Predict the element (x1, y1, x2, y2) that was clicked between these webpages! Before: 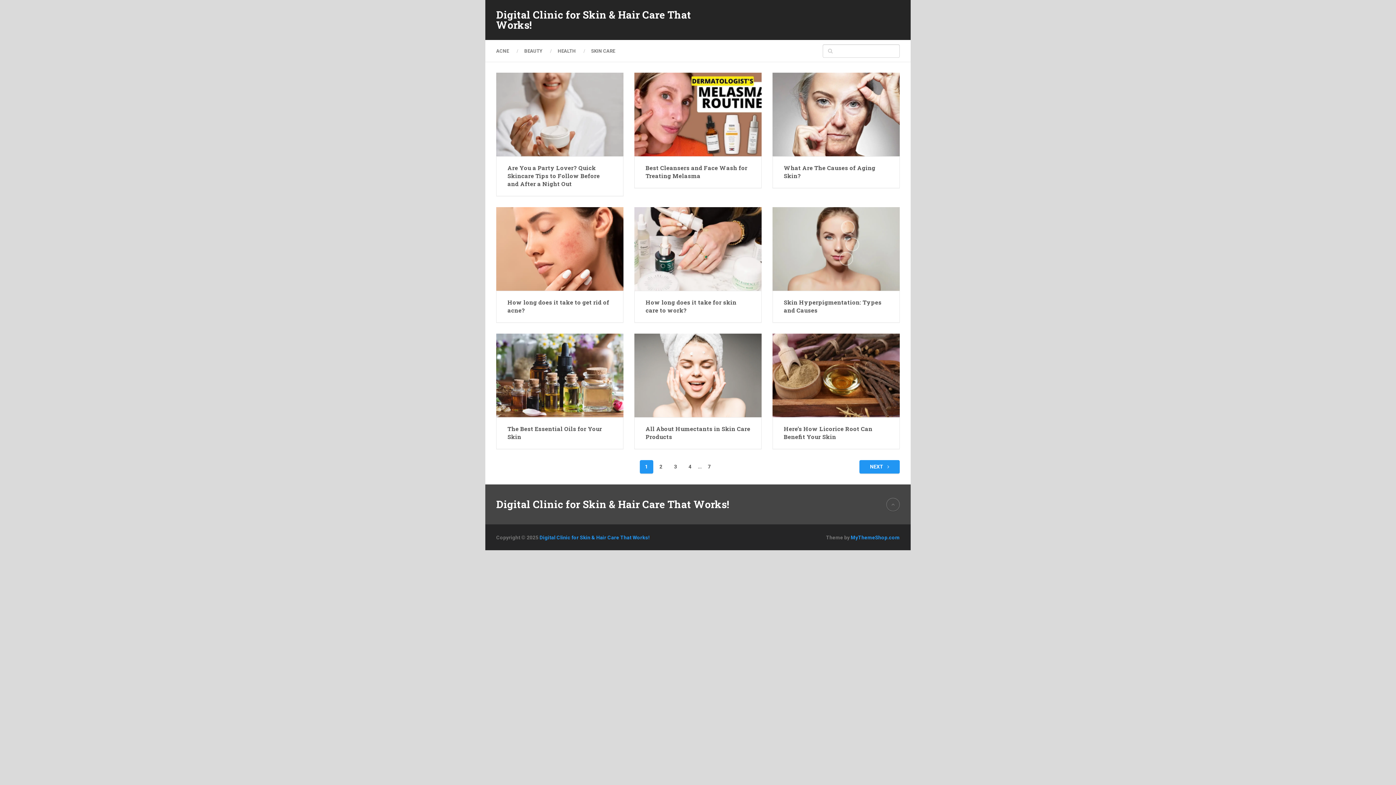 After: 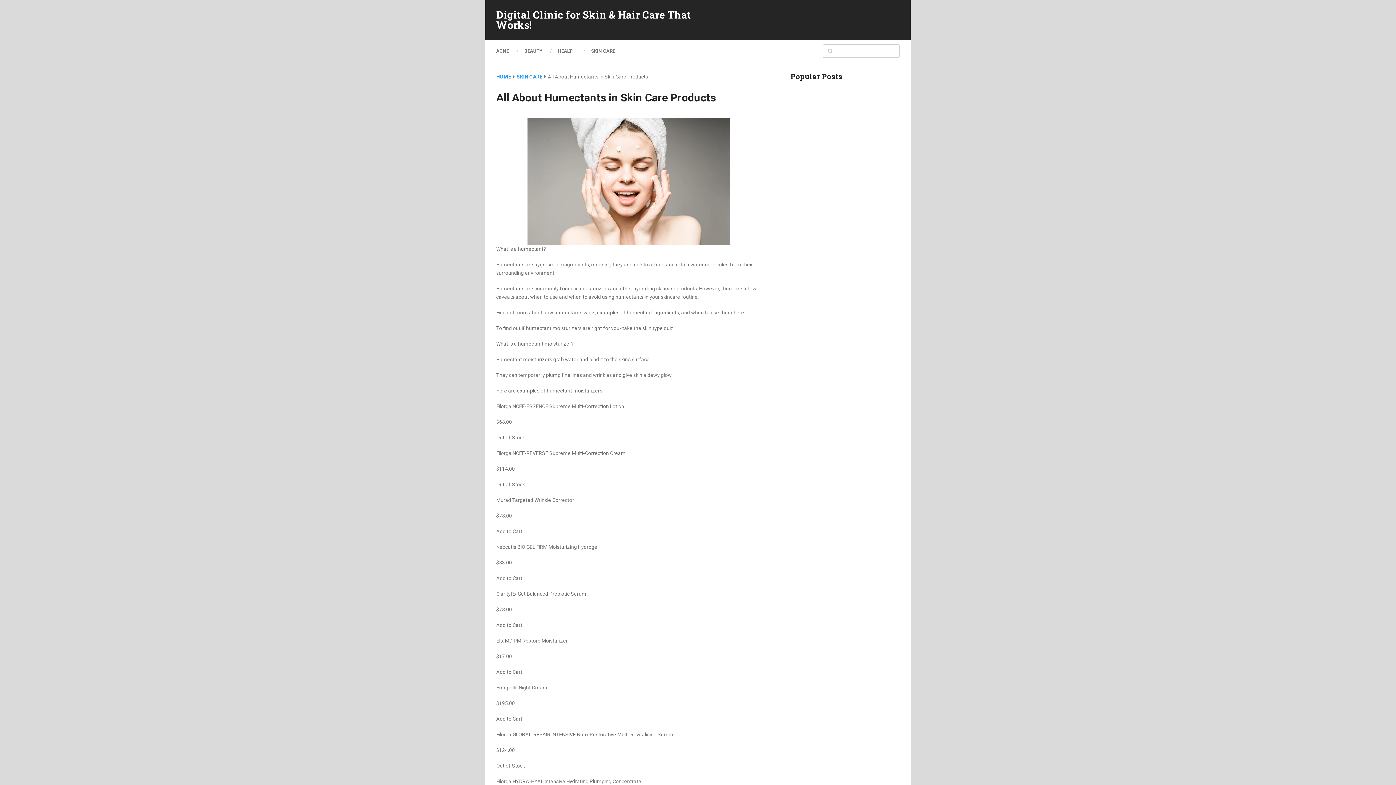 Action: label: All About Humectants in Skin Care Products bbox: (645, 425, 750, 441)